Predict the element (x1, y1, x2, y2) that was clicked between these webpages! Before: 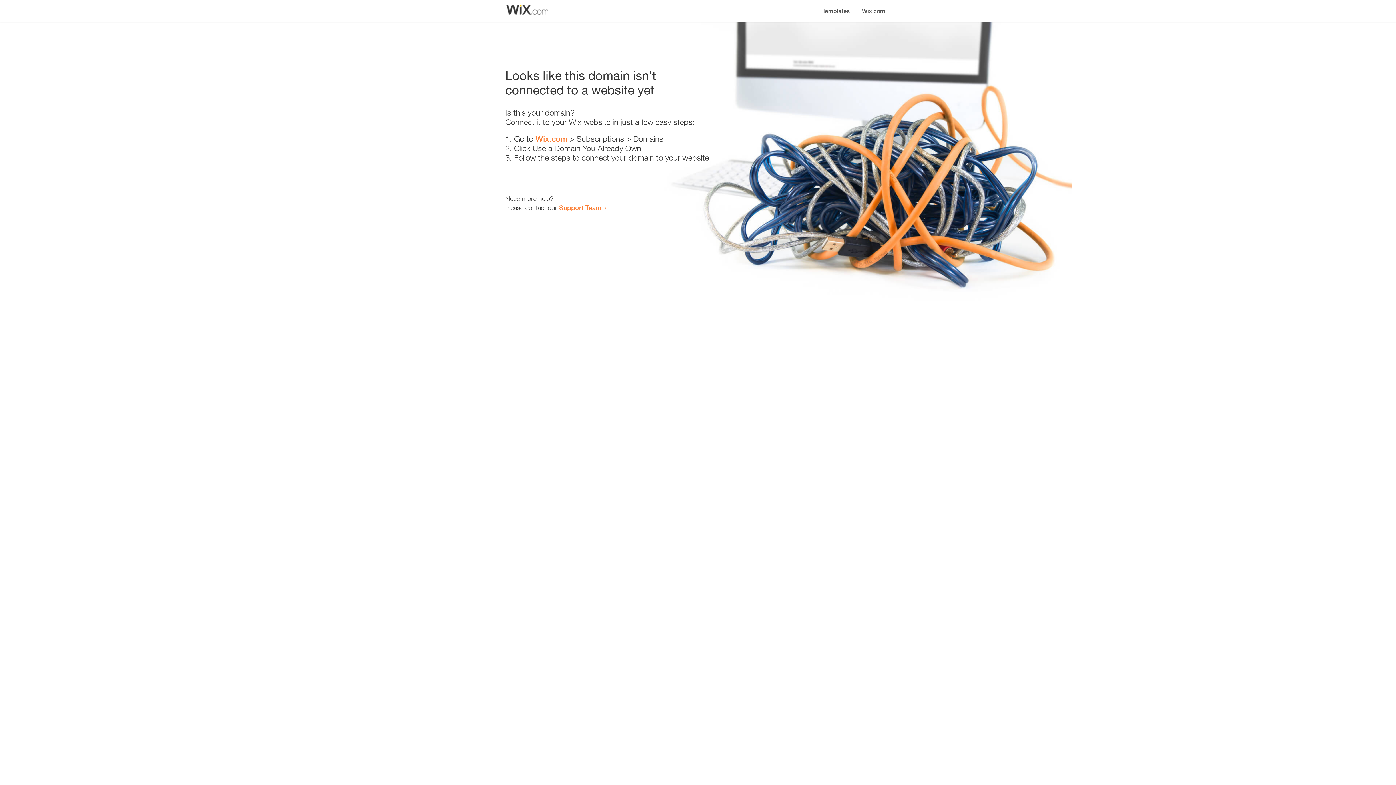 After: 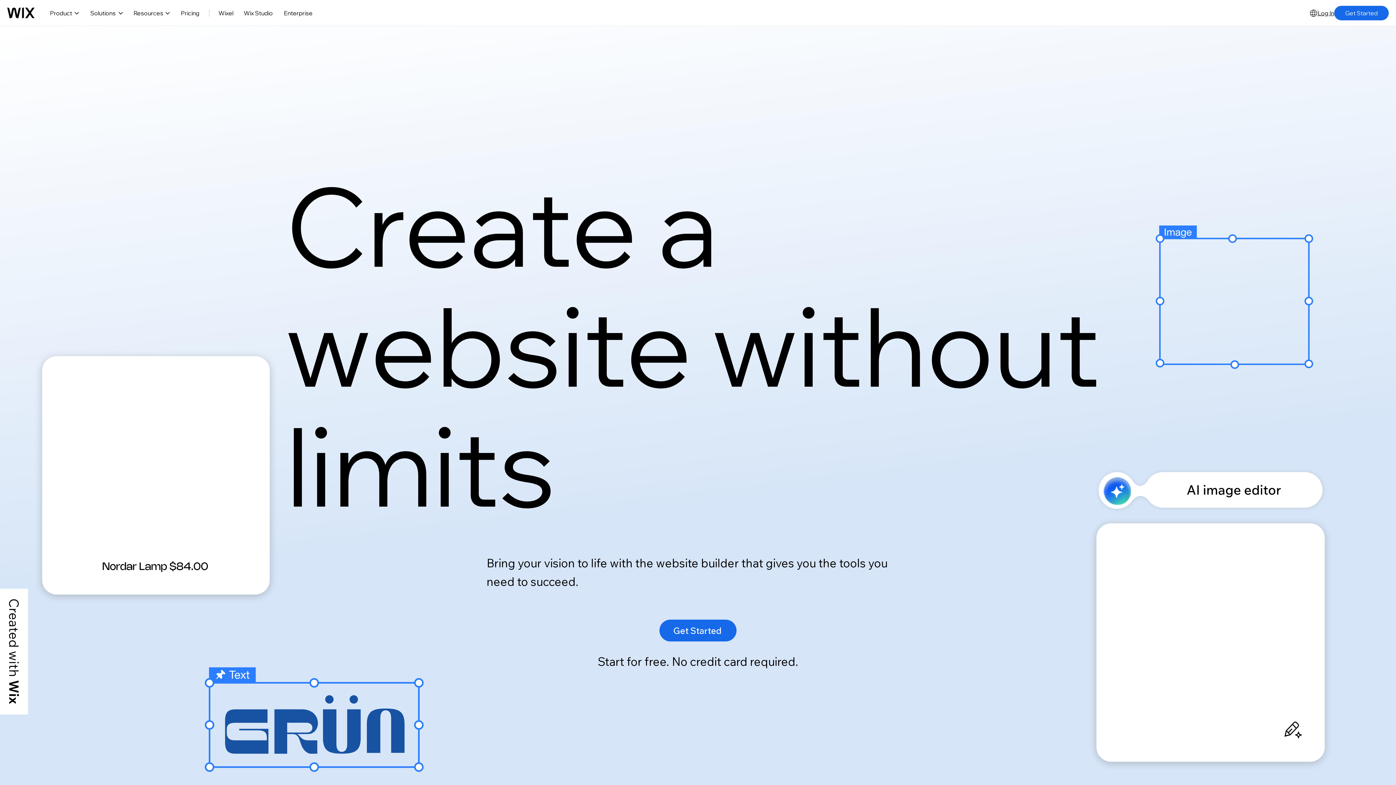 Action: bbox: (856, 0, 890, 14) label: Wix.com